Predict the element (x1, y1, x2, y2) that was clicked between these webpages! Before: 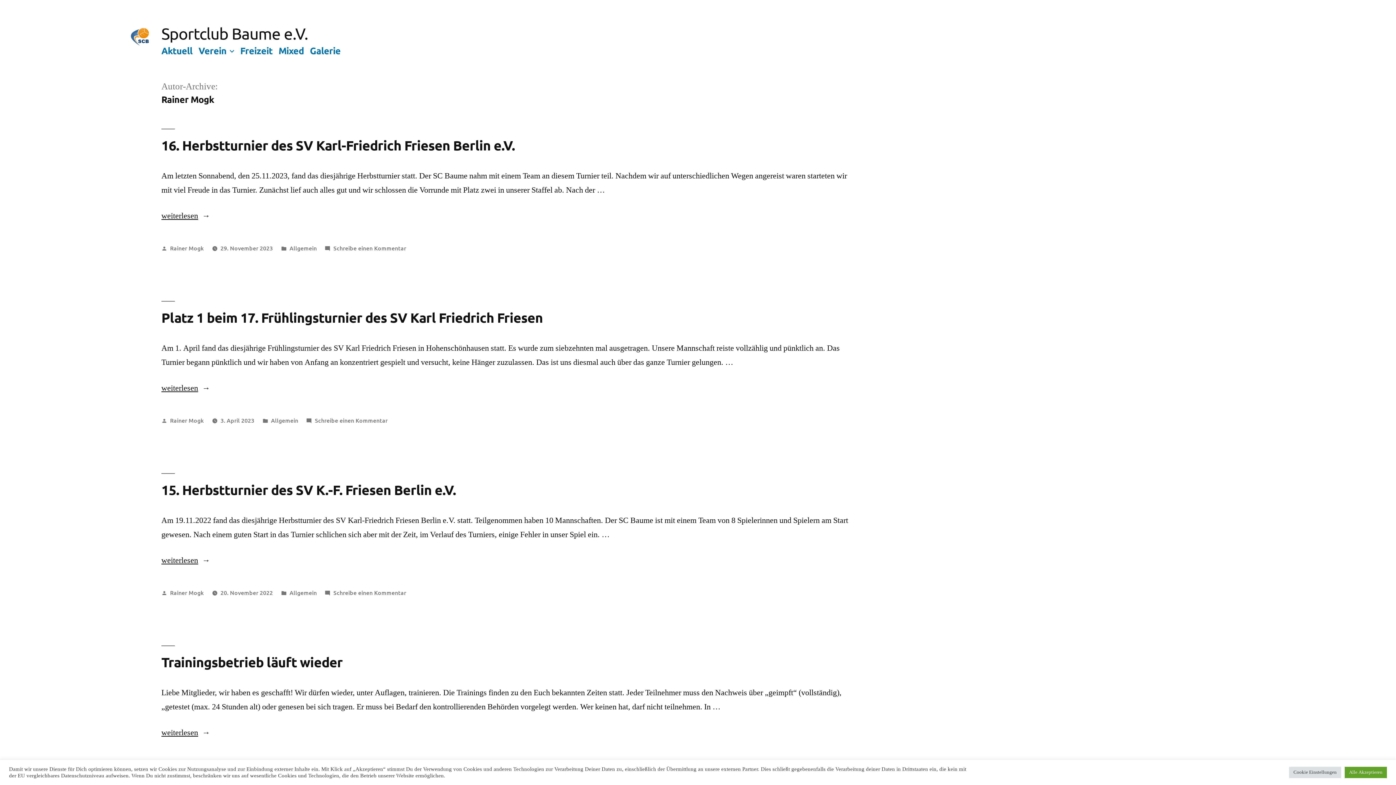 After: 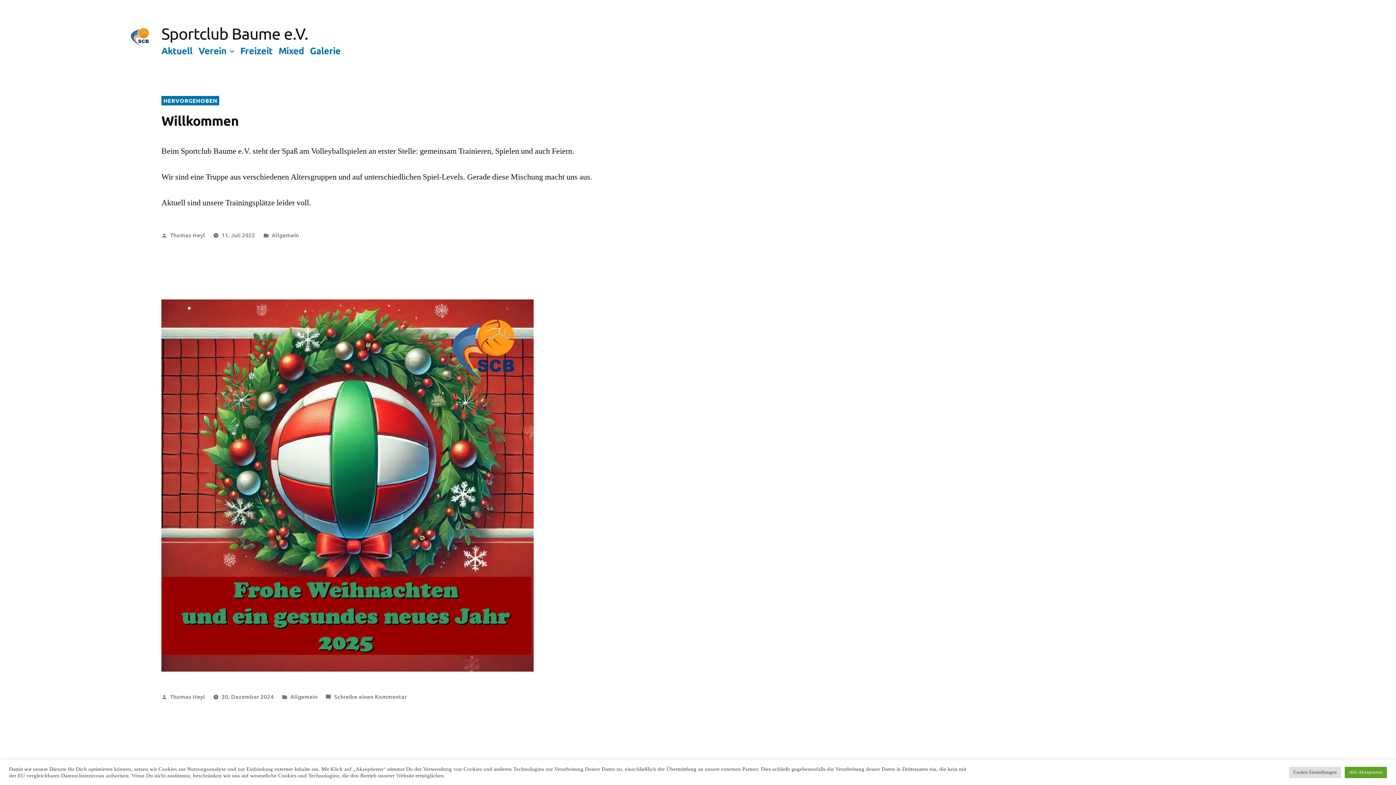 Action: label: Sportclub Baume e.V. bbox: (161, 24, 308, 42)